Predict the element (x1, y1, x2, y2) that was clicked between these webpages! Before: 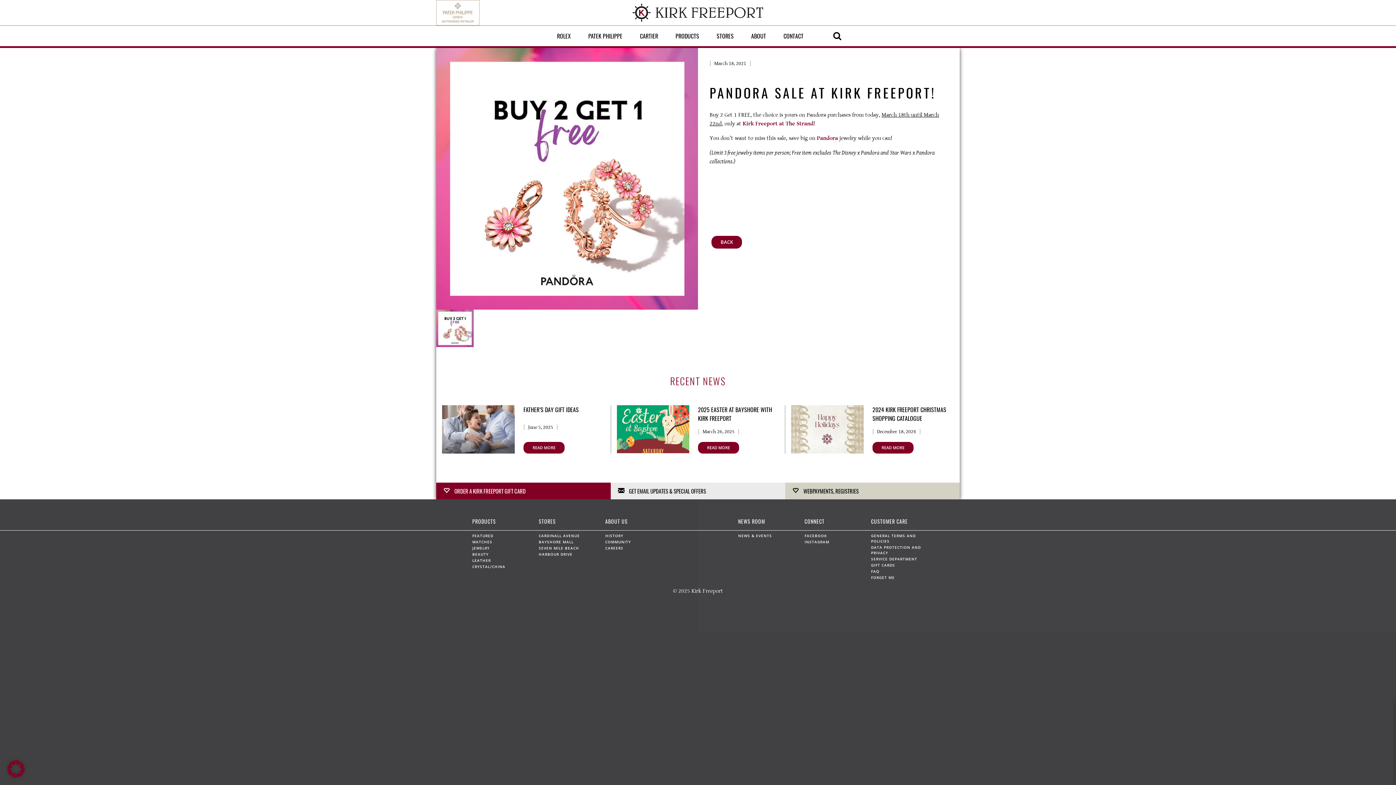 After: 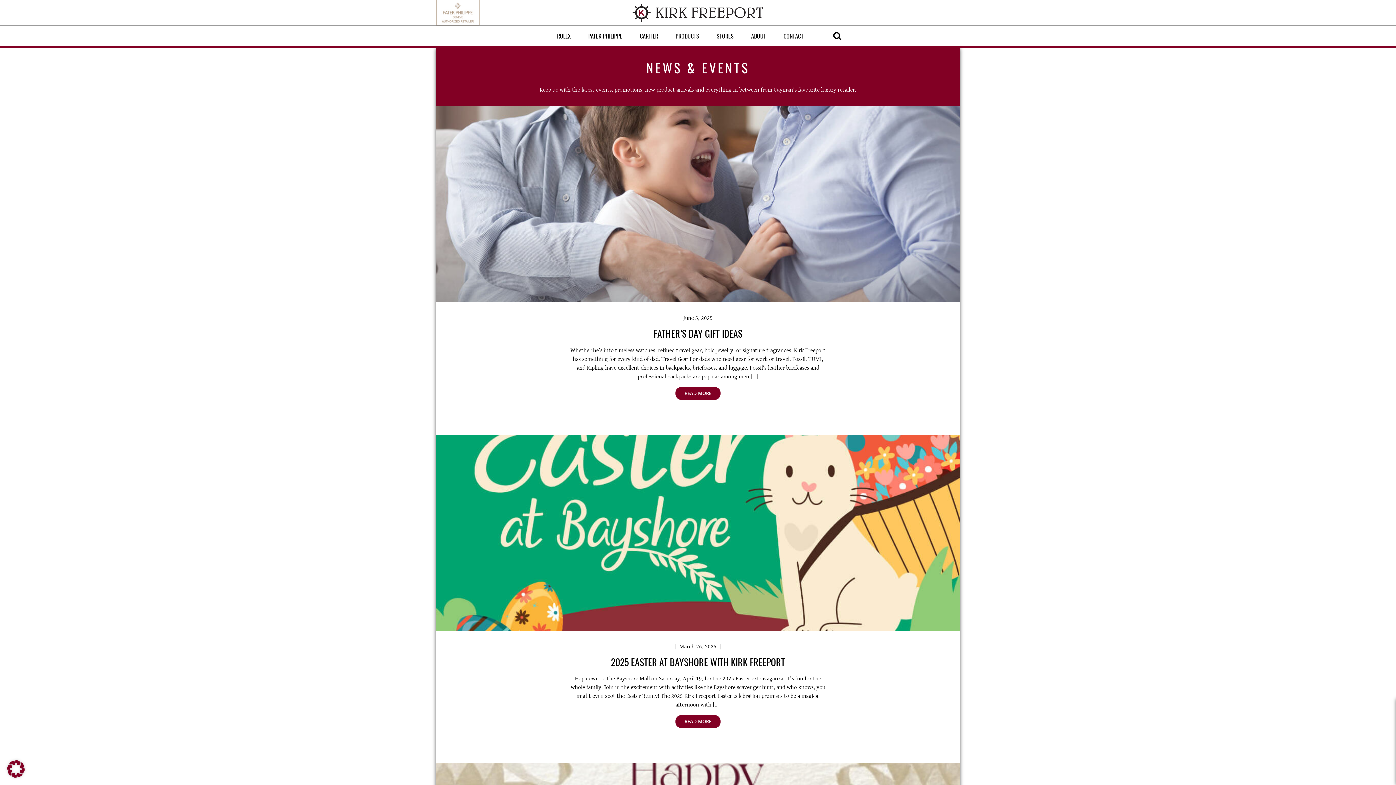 Action: label: BACK bbox: (711, 235, 742, 248)